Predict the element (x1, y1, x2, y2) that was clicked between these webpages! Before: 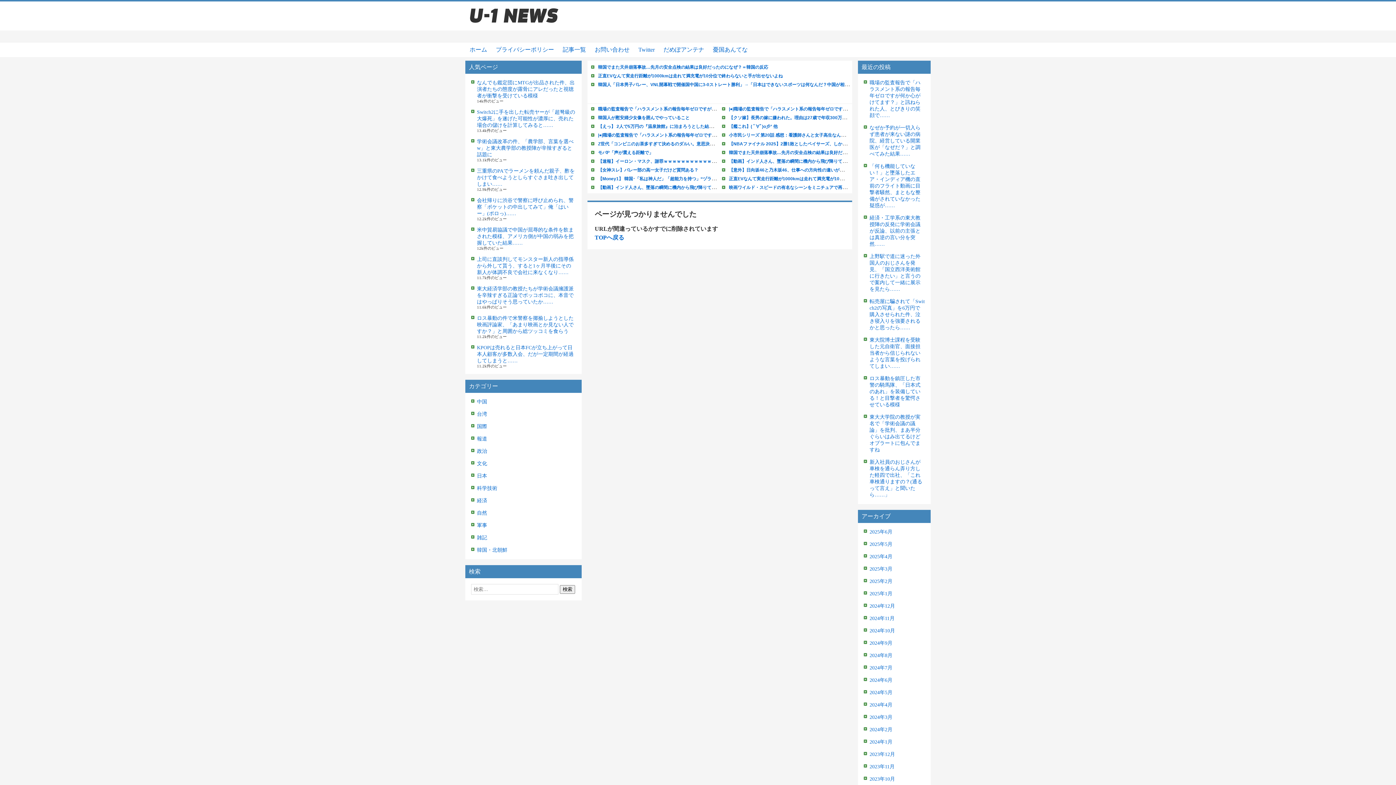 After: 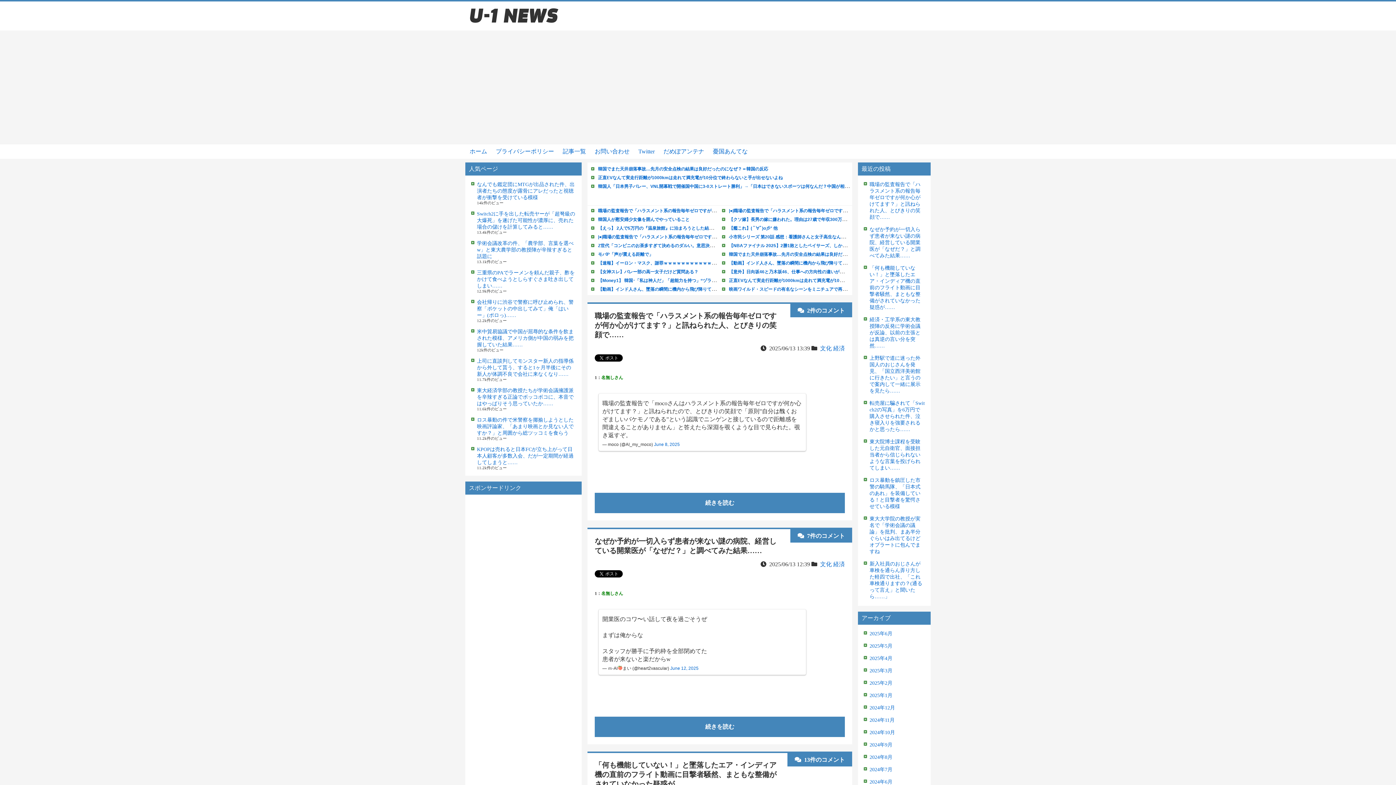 Action: label: TOPへ戻る bbox: (594, 234, 624, 240)